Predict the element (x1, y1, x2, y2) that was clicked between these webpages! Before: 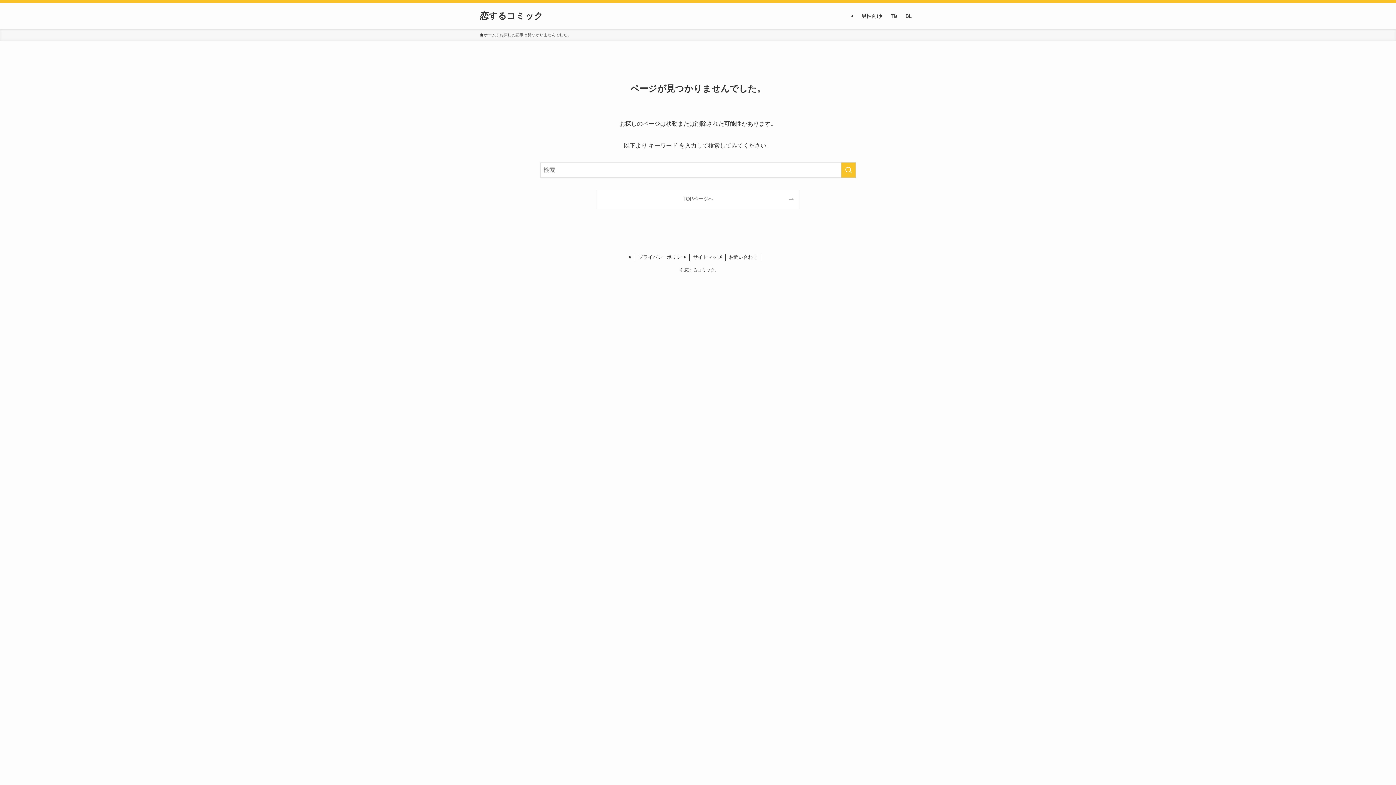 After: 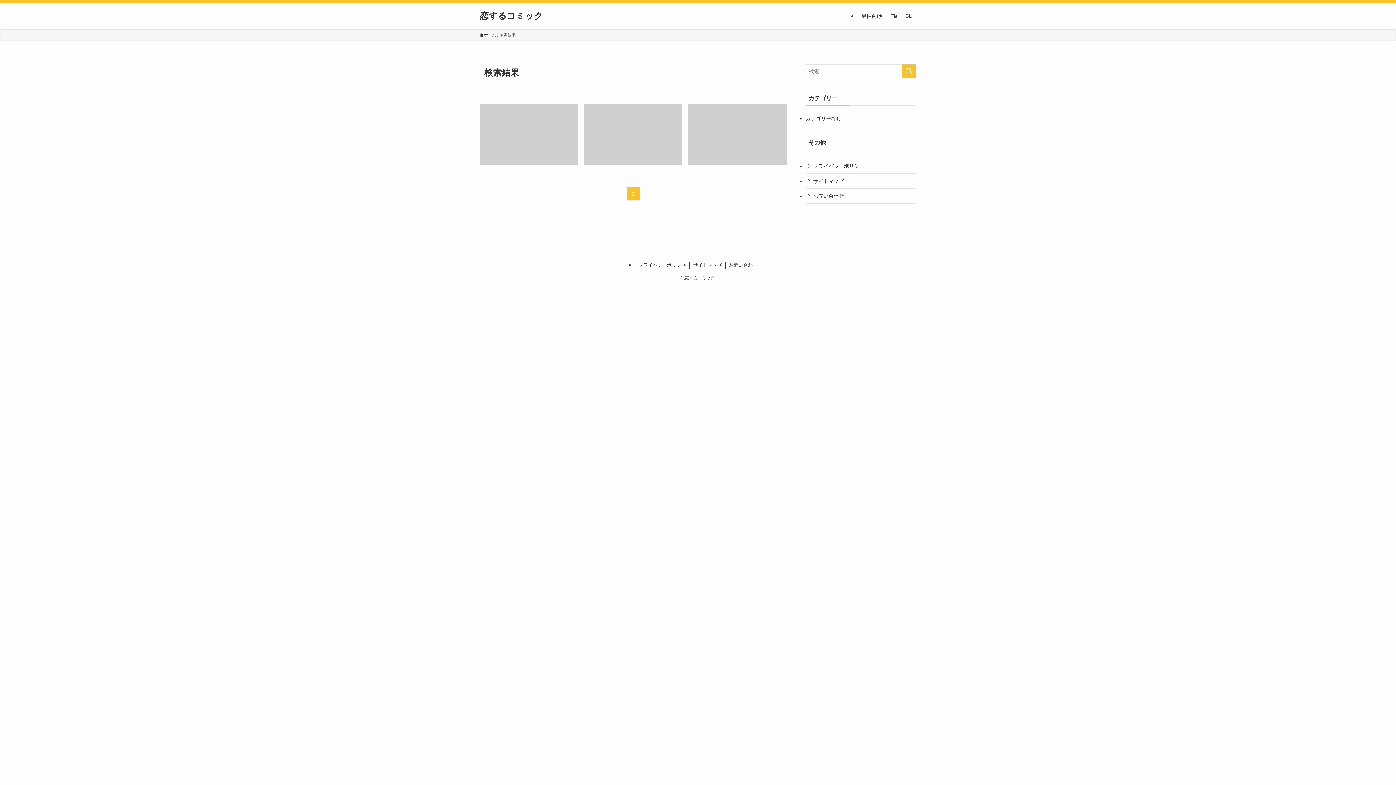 Action: bbox: (841, 162, 856, 177) label: 検索を実行する